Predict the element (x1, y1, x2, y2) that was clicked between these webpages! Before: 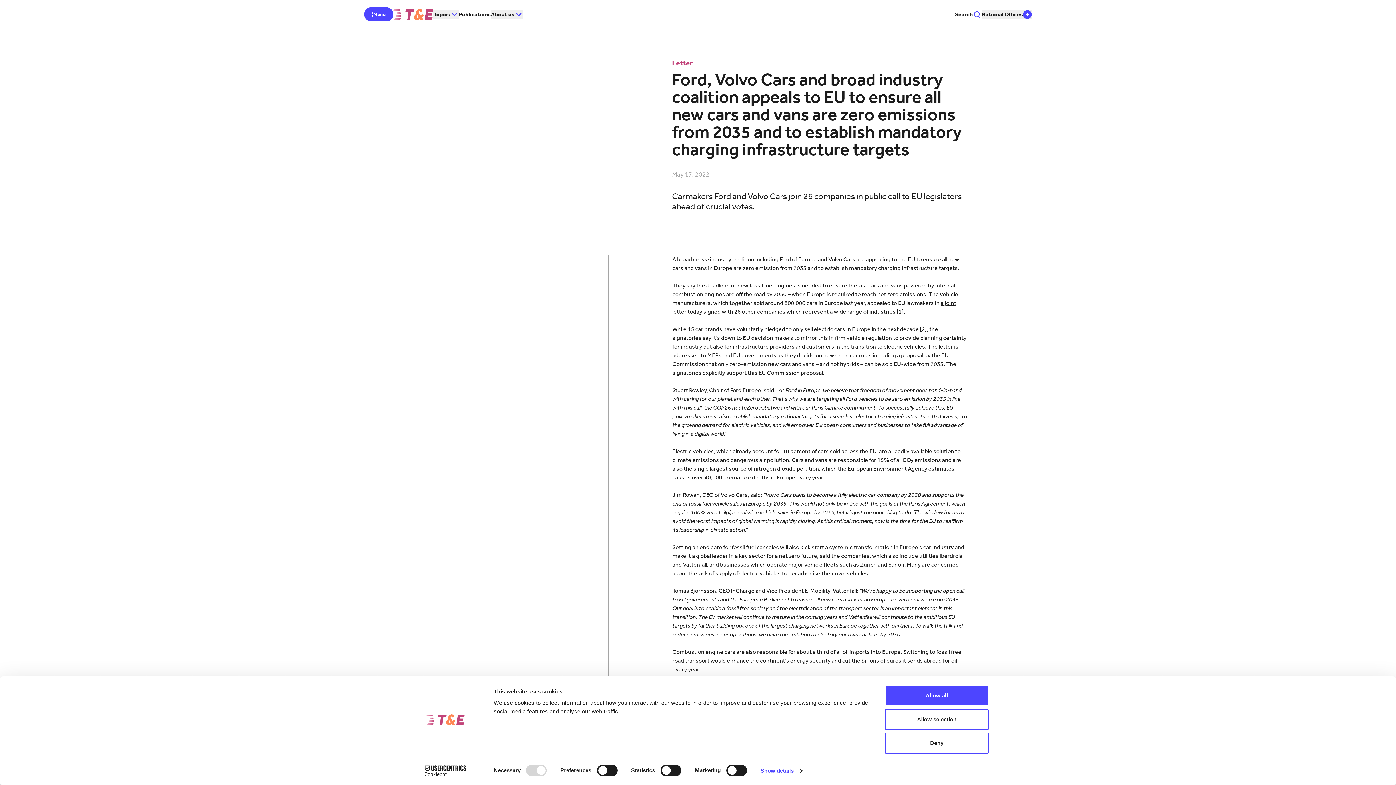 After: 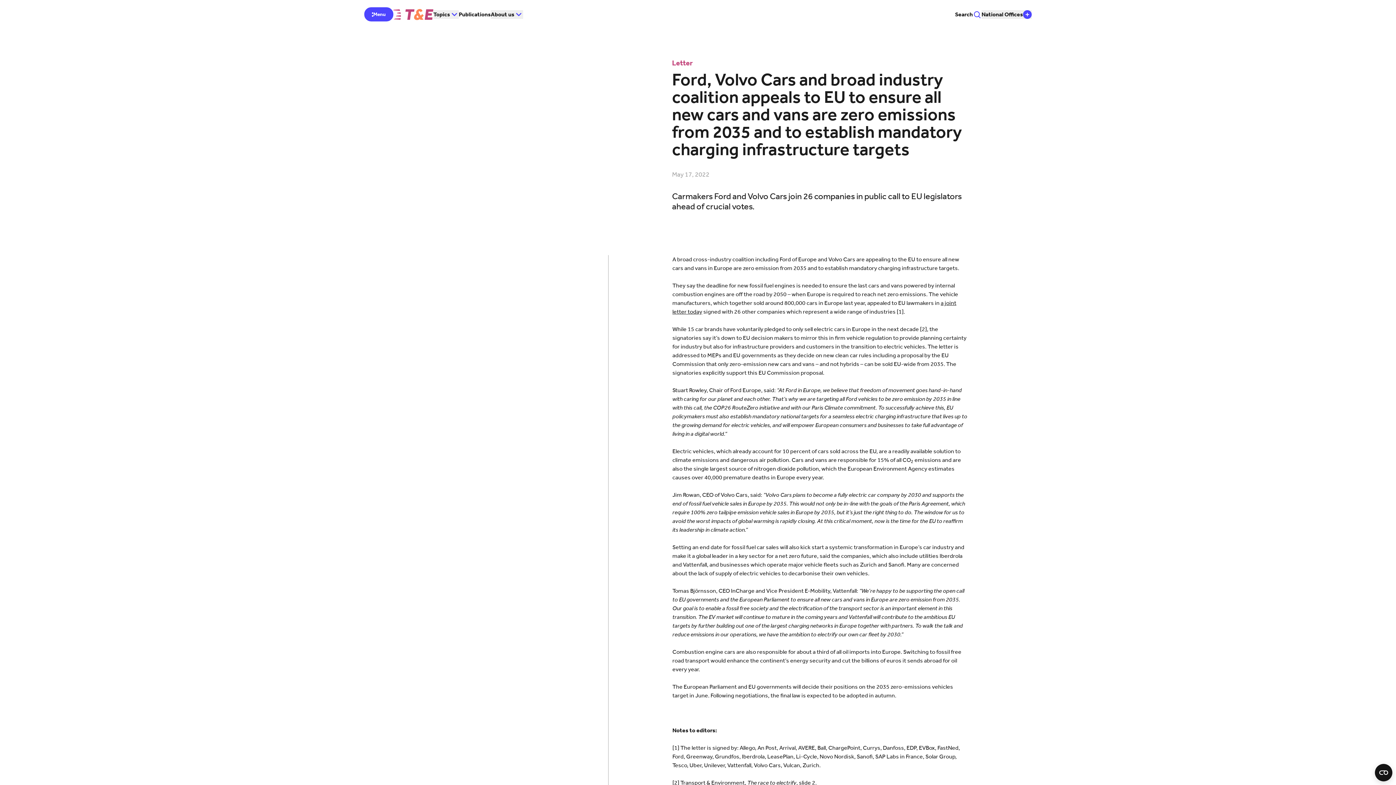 Action: label: Allow selection bbox: (885, 709, 989, 730)